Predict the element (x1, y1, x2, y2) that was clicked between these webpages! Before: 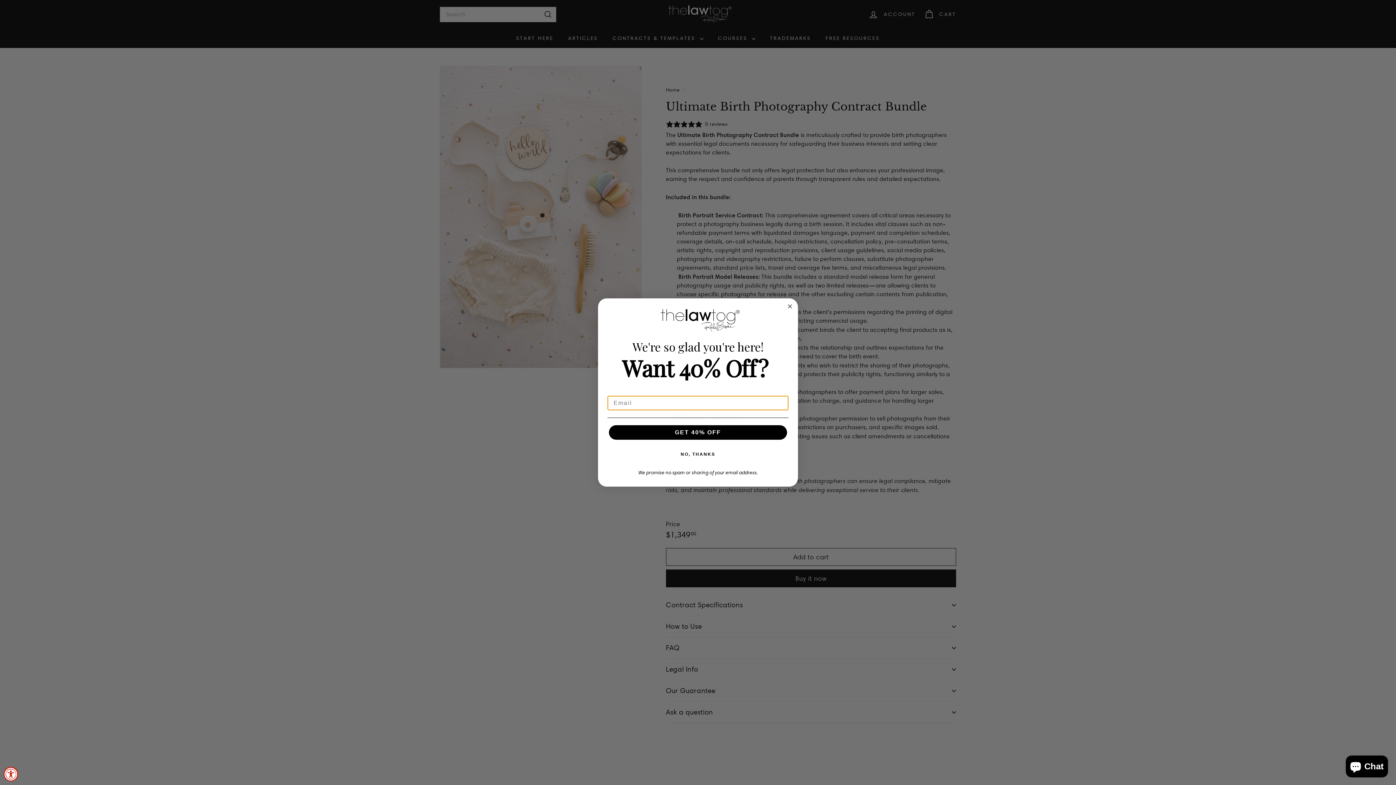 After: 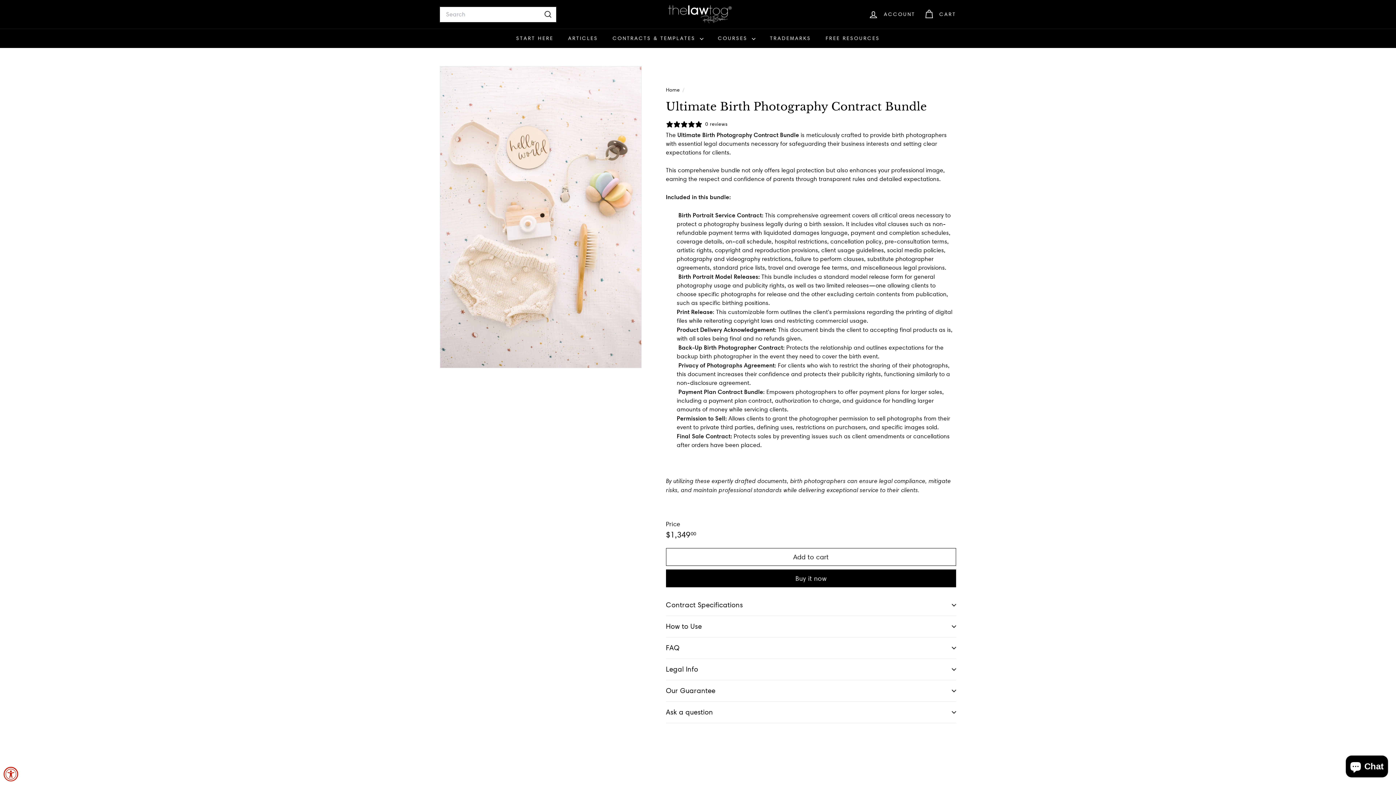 Action: bbox: (785, 302, 794, 310) label: Close dialog